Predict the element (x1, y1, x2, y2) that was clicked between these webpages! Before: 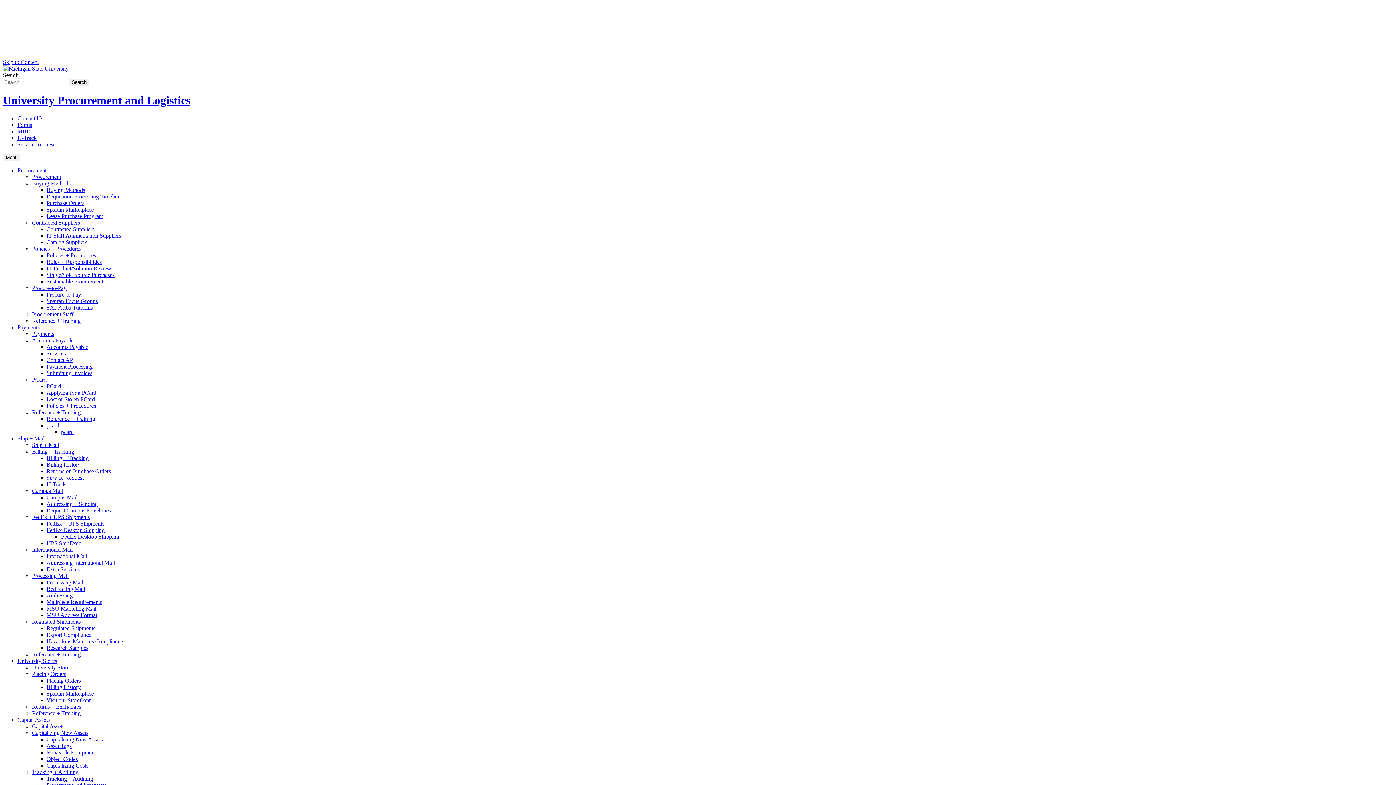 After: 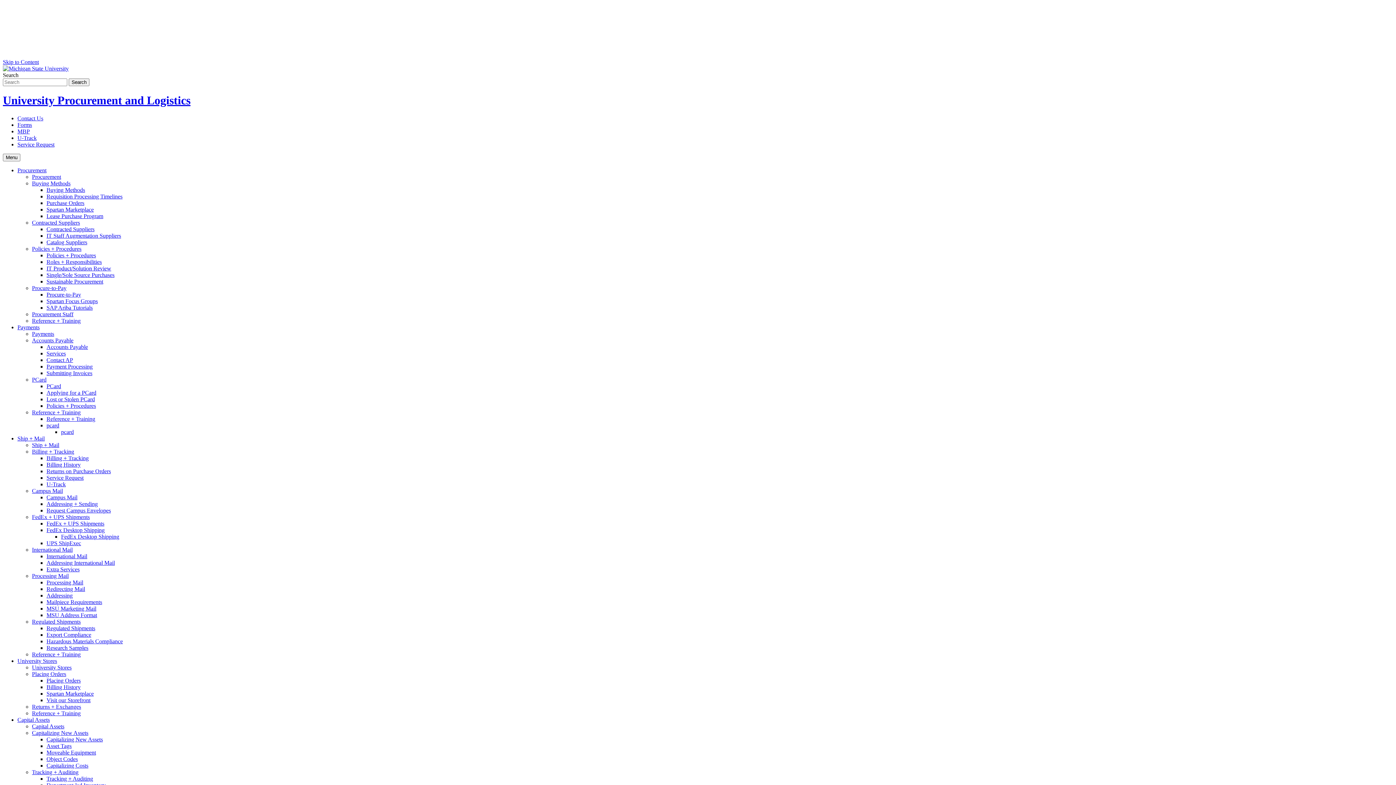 Action: bbox: (46, 638, 122, 644) label: Hazardous Materials Compliance